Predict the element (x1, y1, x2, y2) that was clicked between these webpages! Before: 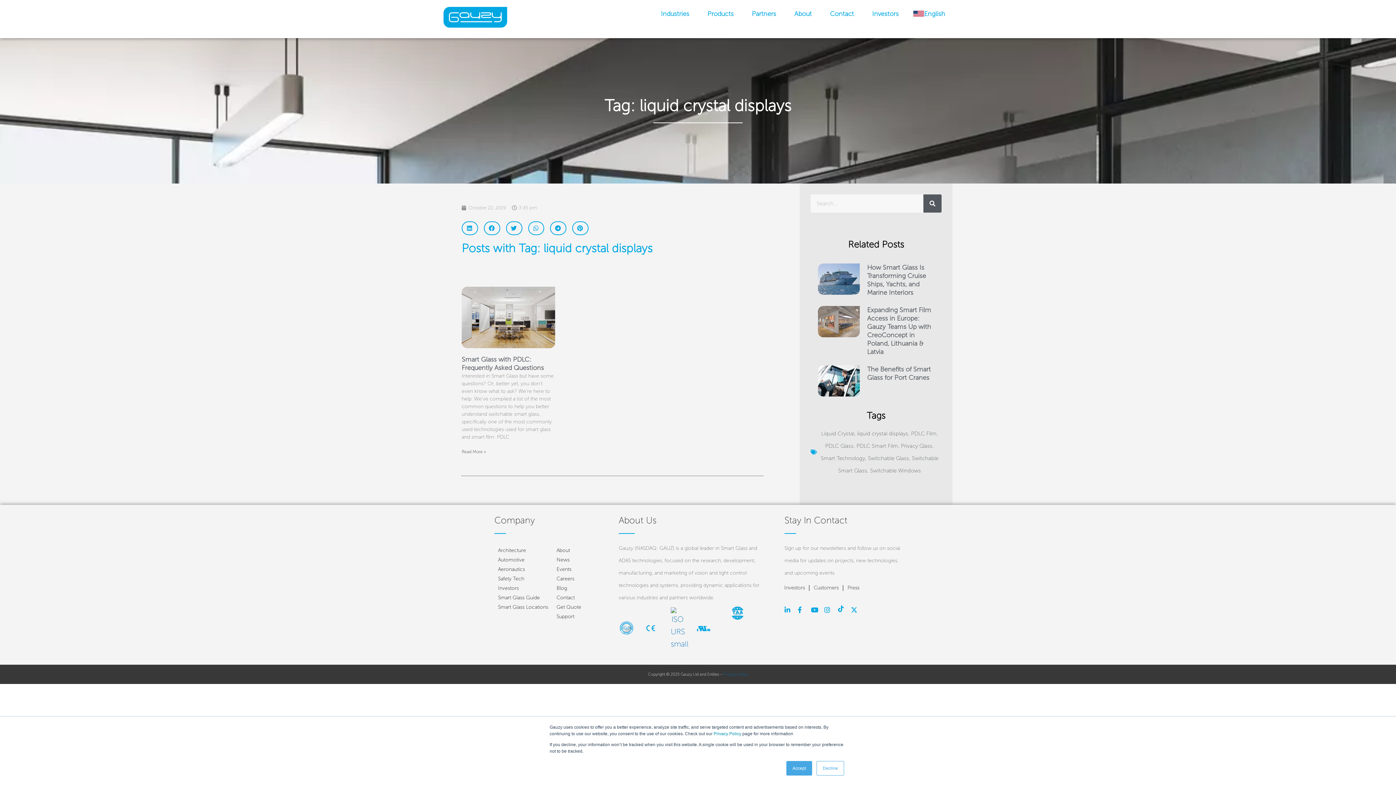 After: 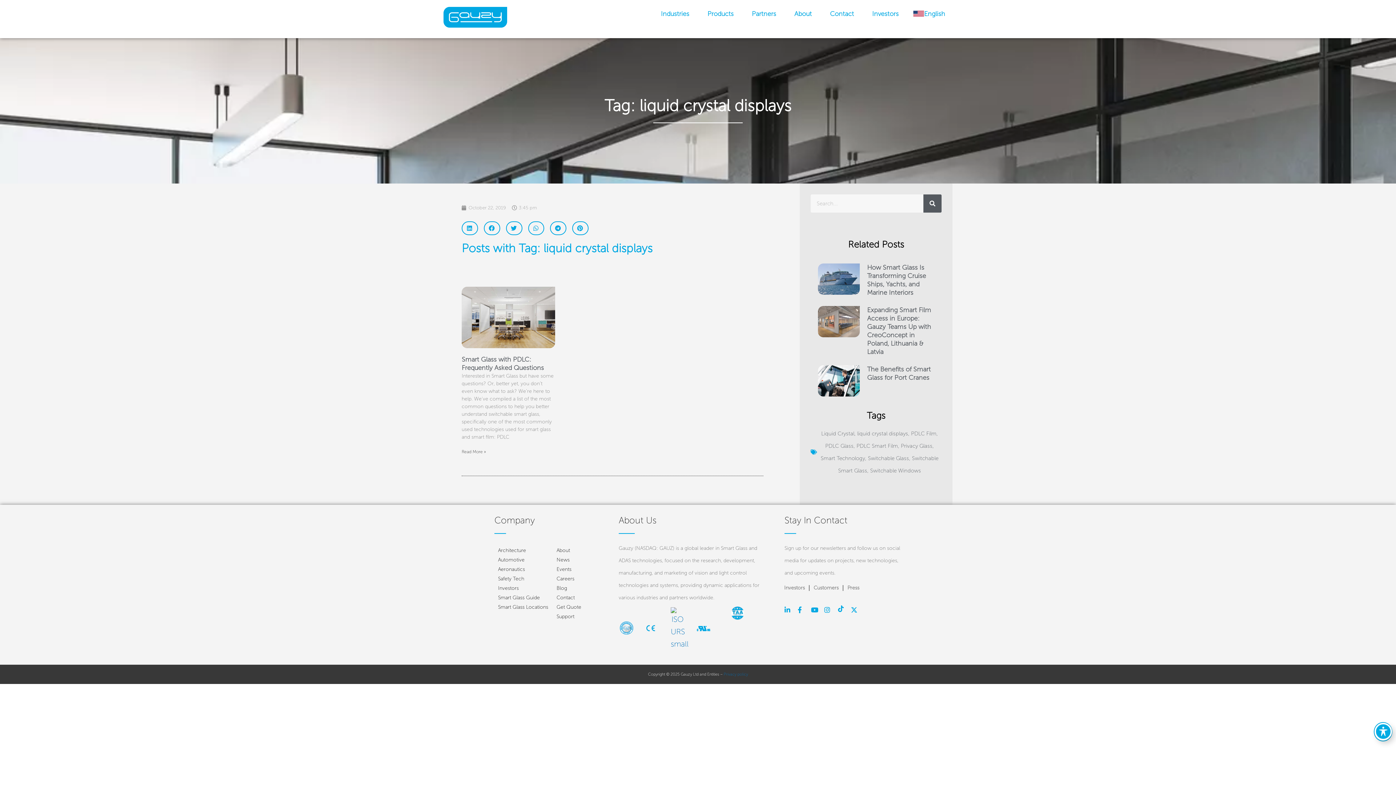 Action: label: Accept bbox: (786, 761, 812, 776)